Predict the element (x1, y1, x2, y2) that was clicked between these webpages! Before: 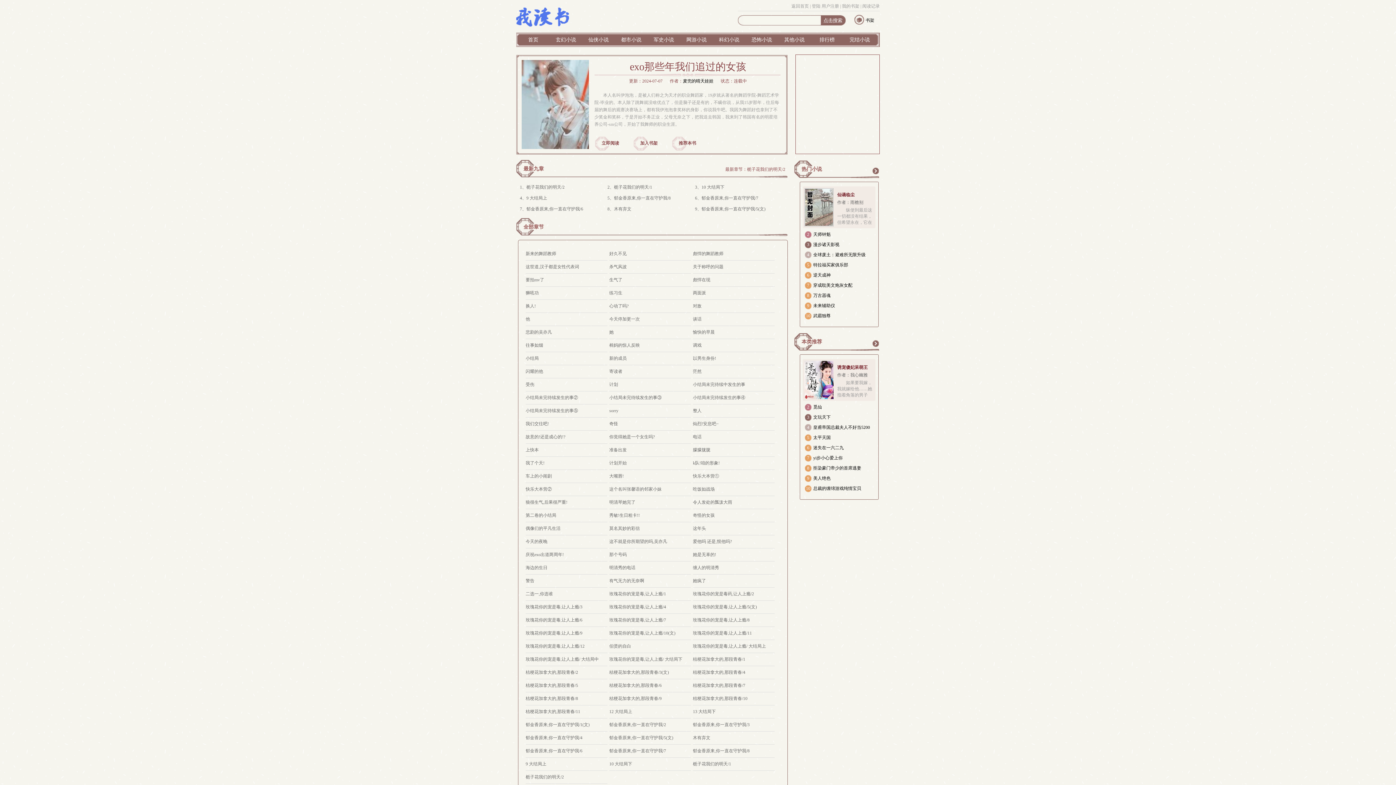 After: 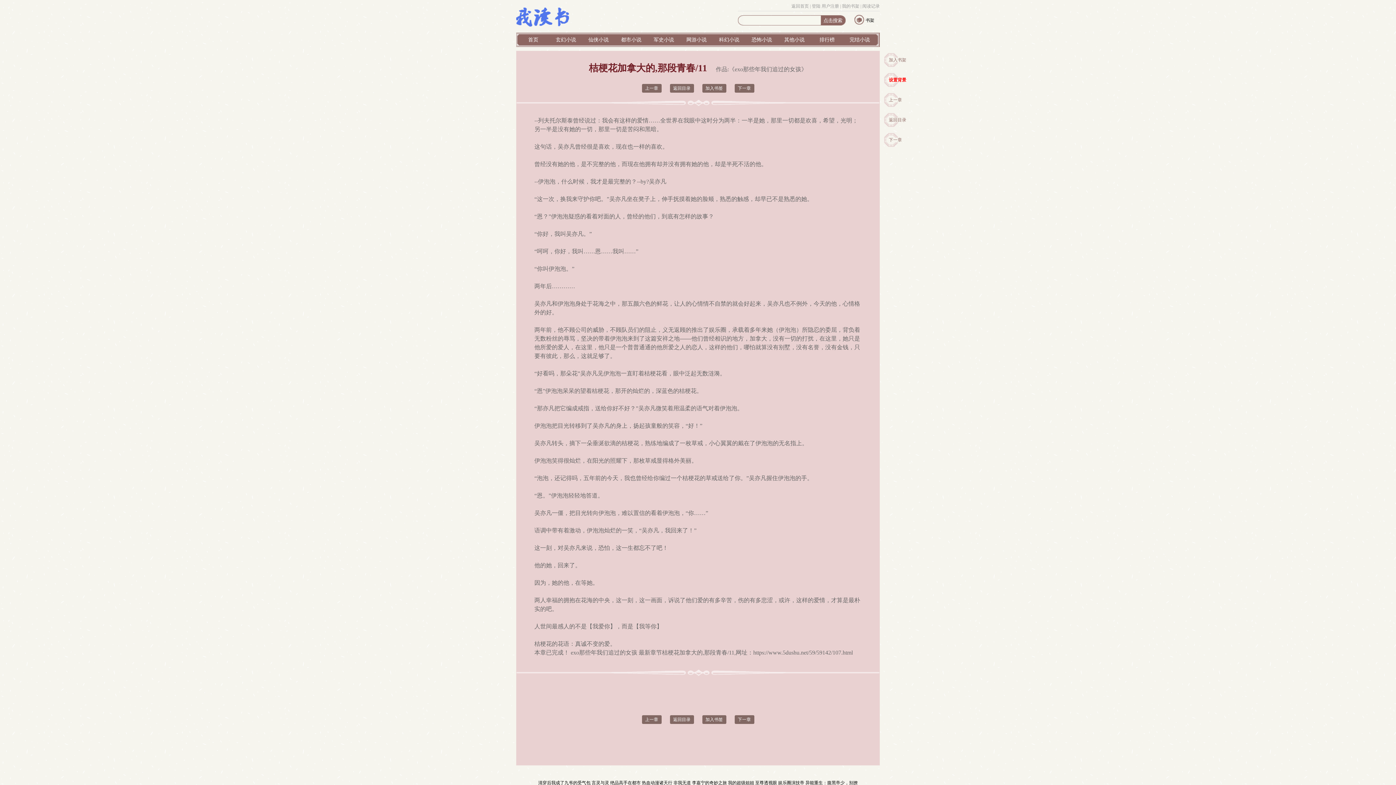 Action: label: 桔梗花加拿大的,那段青春/11 bbox: (525, 709, 580, 714)